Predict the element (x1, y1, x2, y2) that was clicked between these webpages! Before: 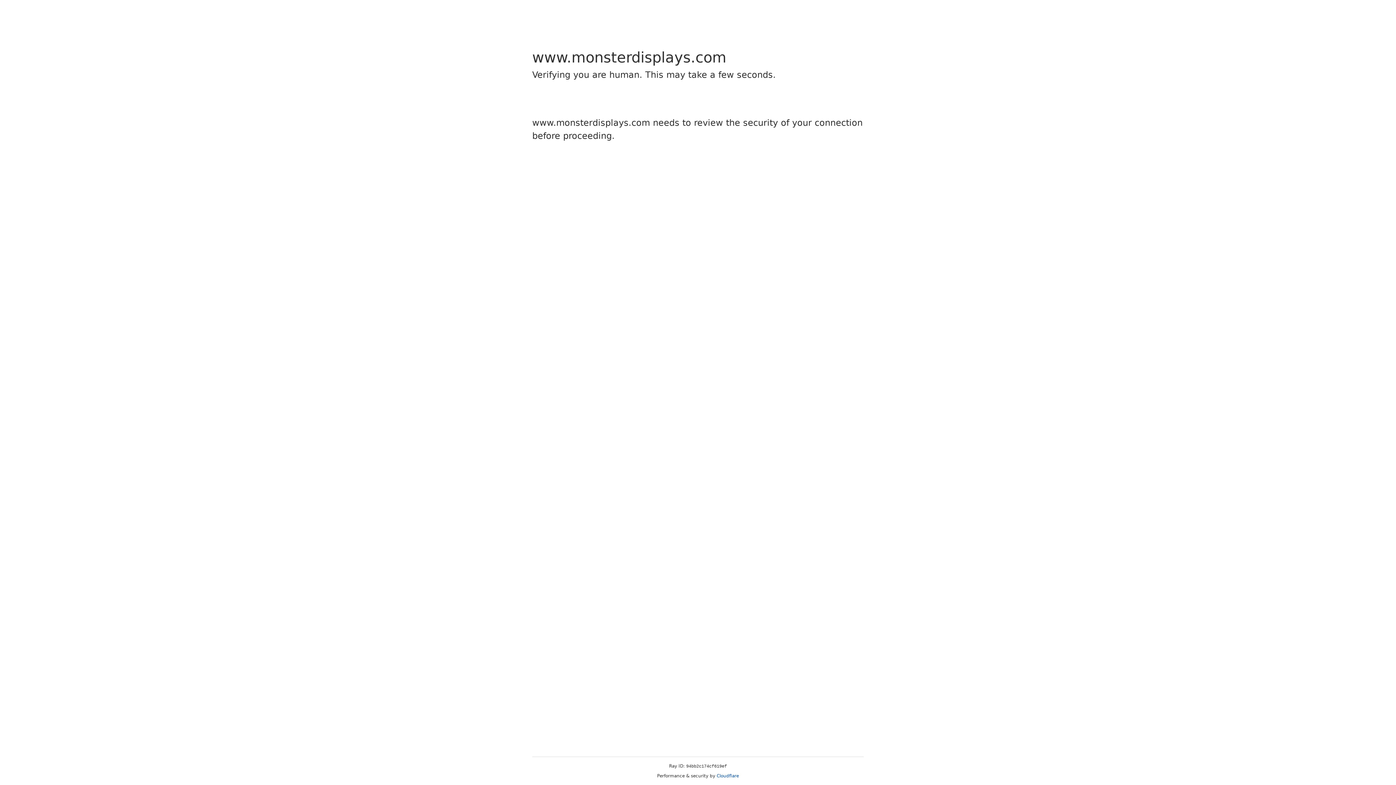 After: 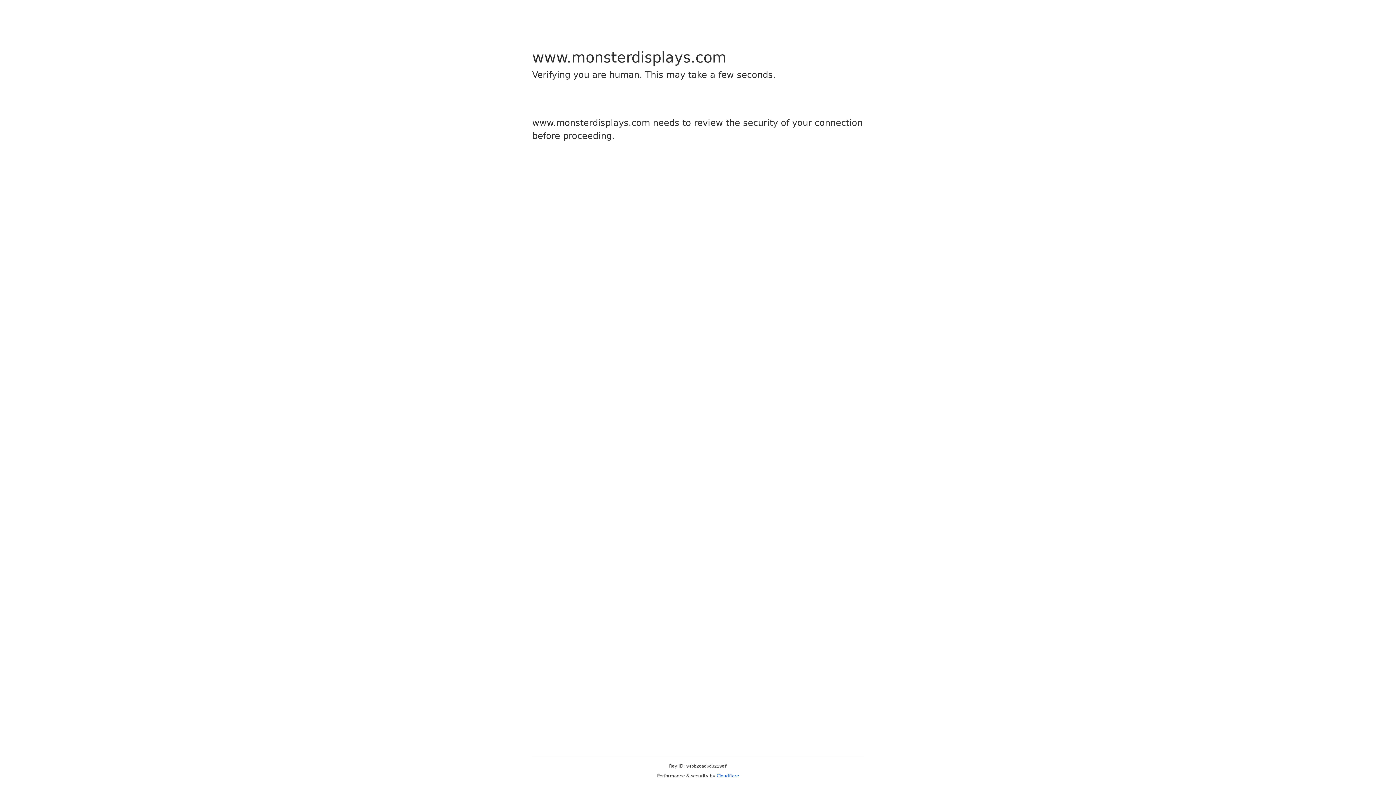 Action: label: Cloudflare bbox: (716, 773, 739, 778)